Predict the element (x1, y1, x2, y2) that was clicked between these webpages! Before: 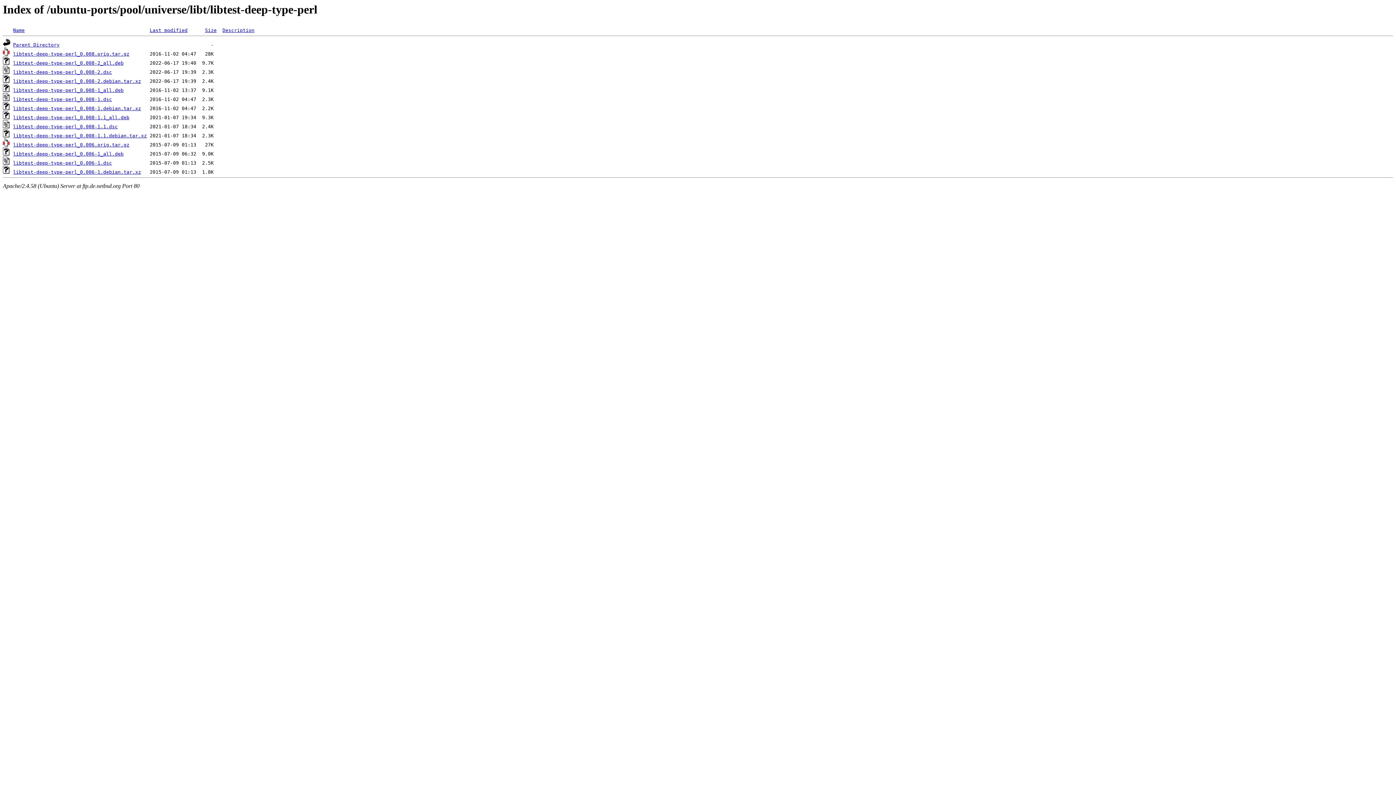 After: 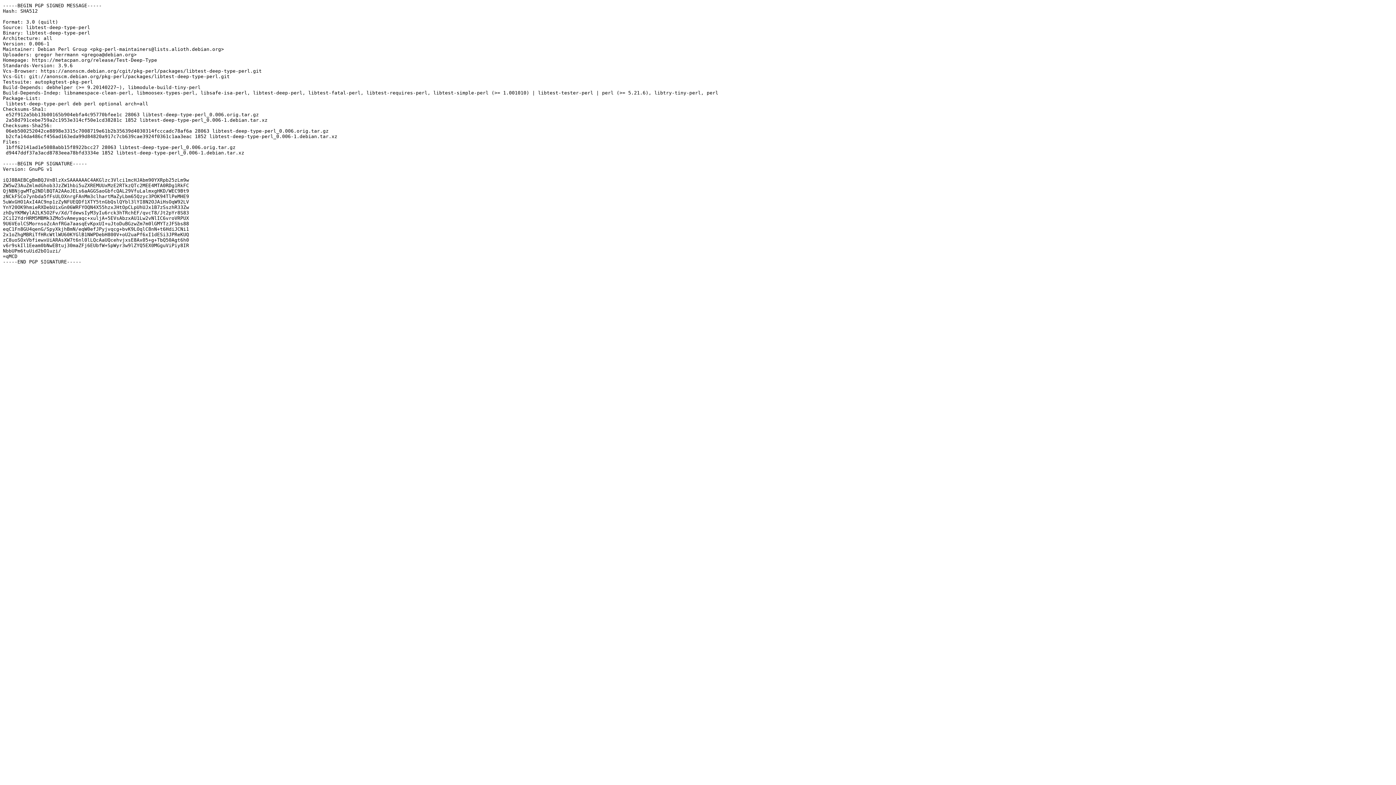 Action: label: libtest-deep-type-perl_0.006-1.dsc bbox: (13, 160, 112, 165)